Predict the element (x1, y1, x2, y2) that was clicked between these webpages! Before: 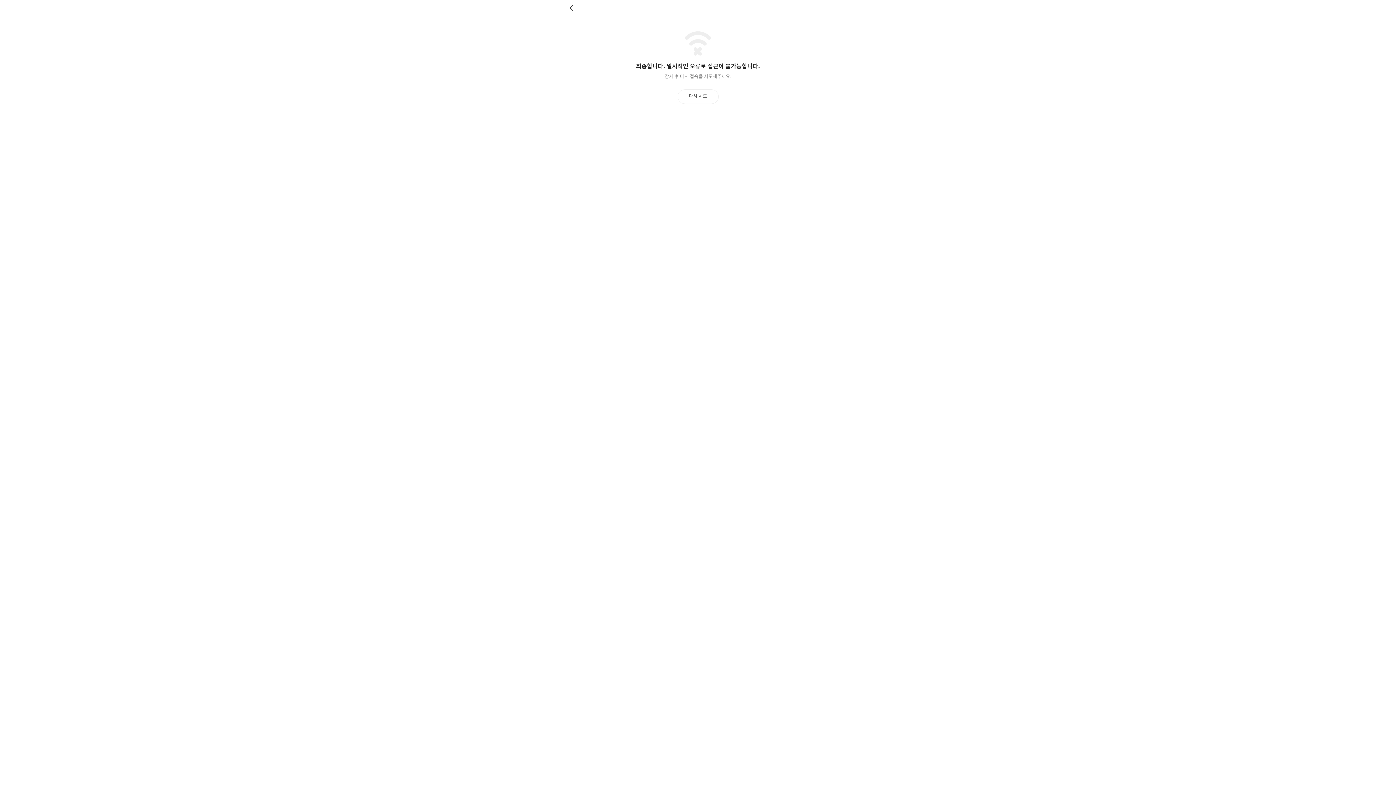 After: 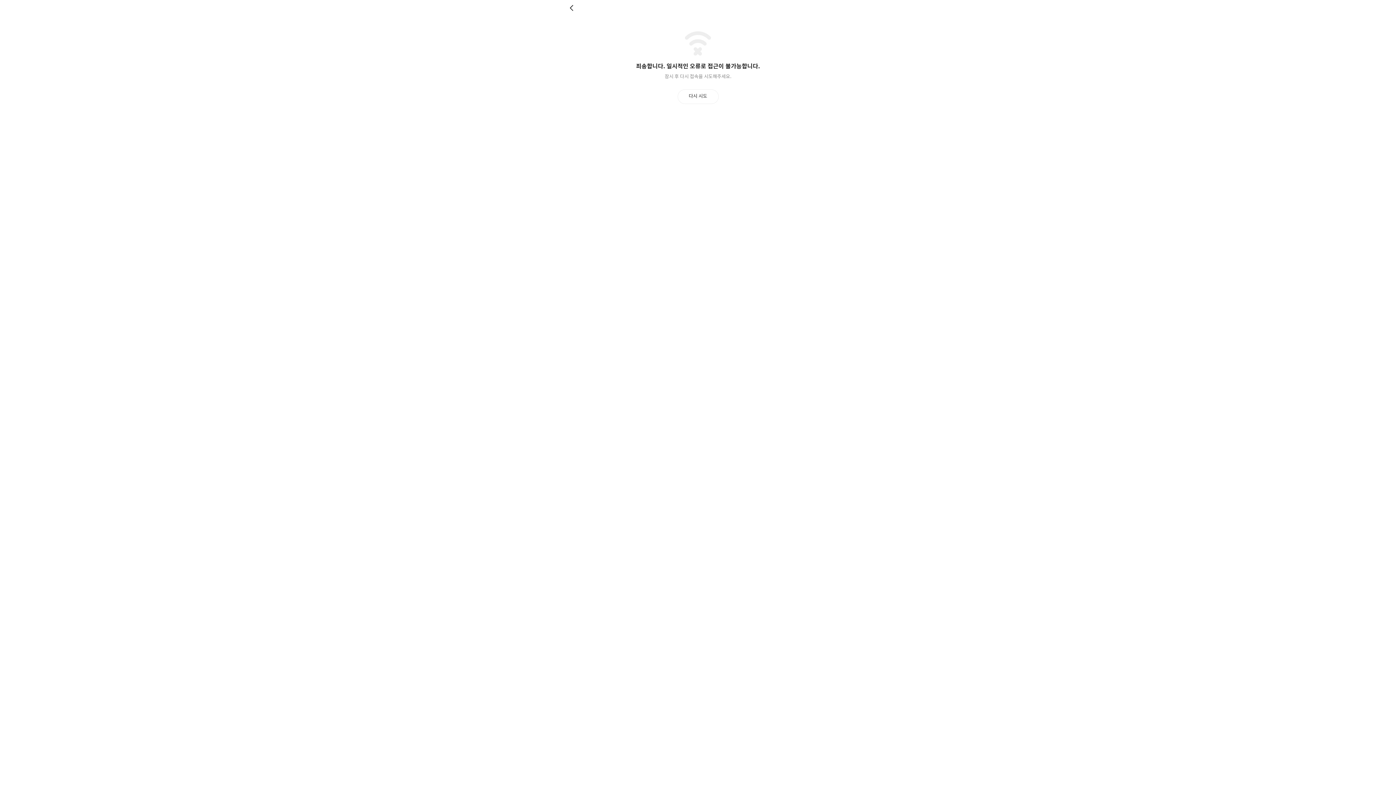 Action: label: 뒤로 bbox: (569, 4, 576, 11)